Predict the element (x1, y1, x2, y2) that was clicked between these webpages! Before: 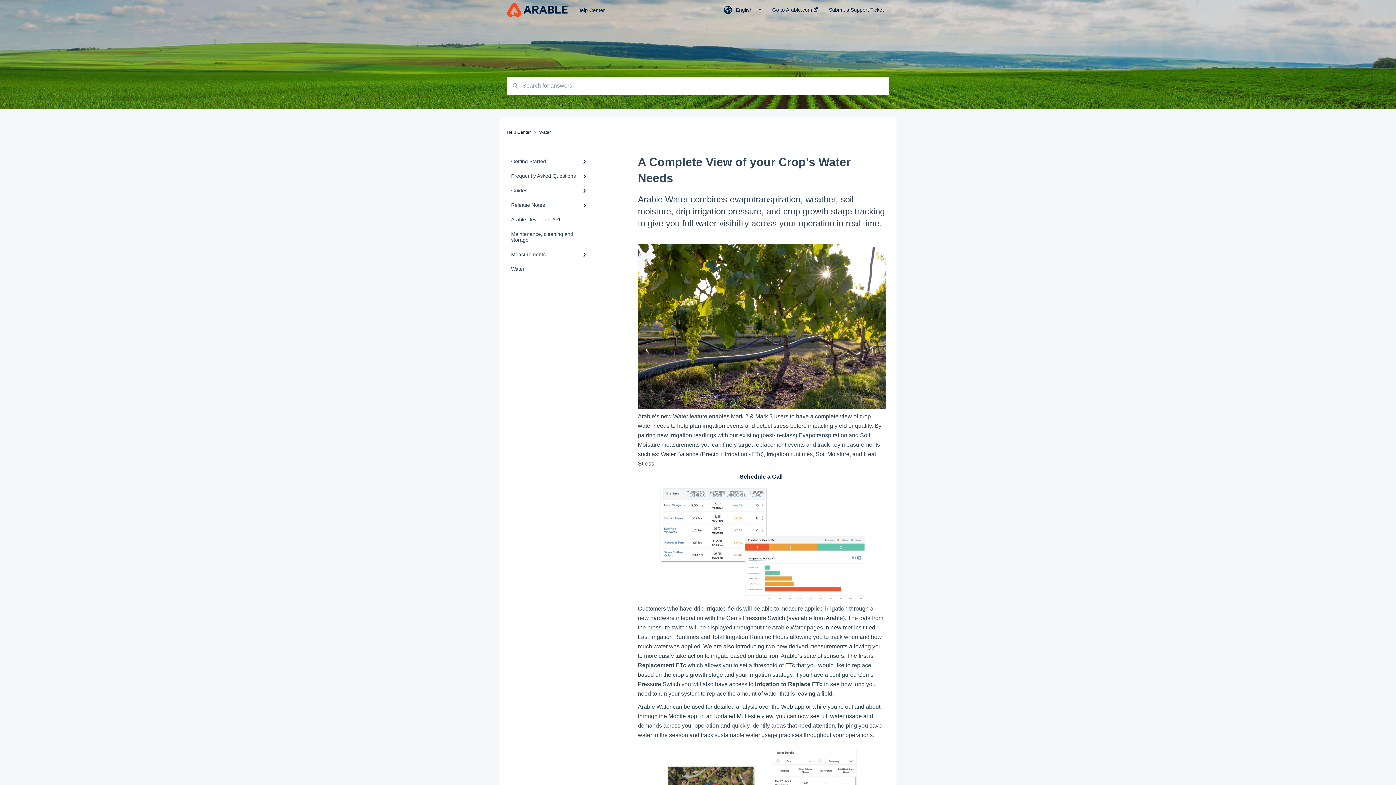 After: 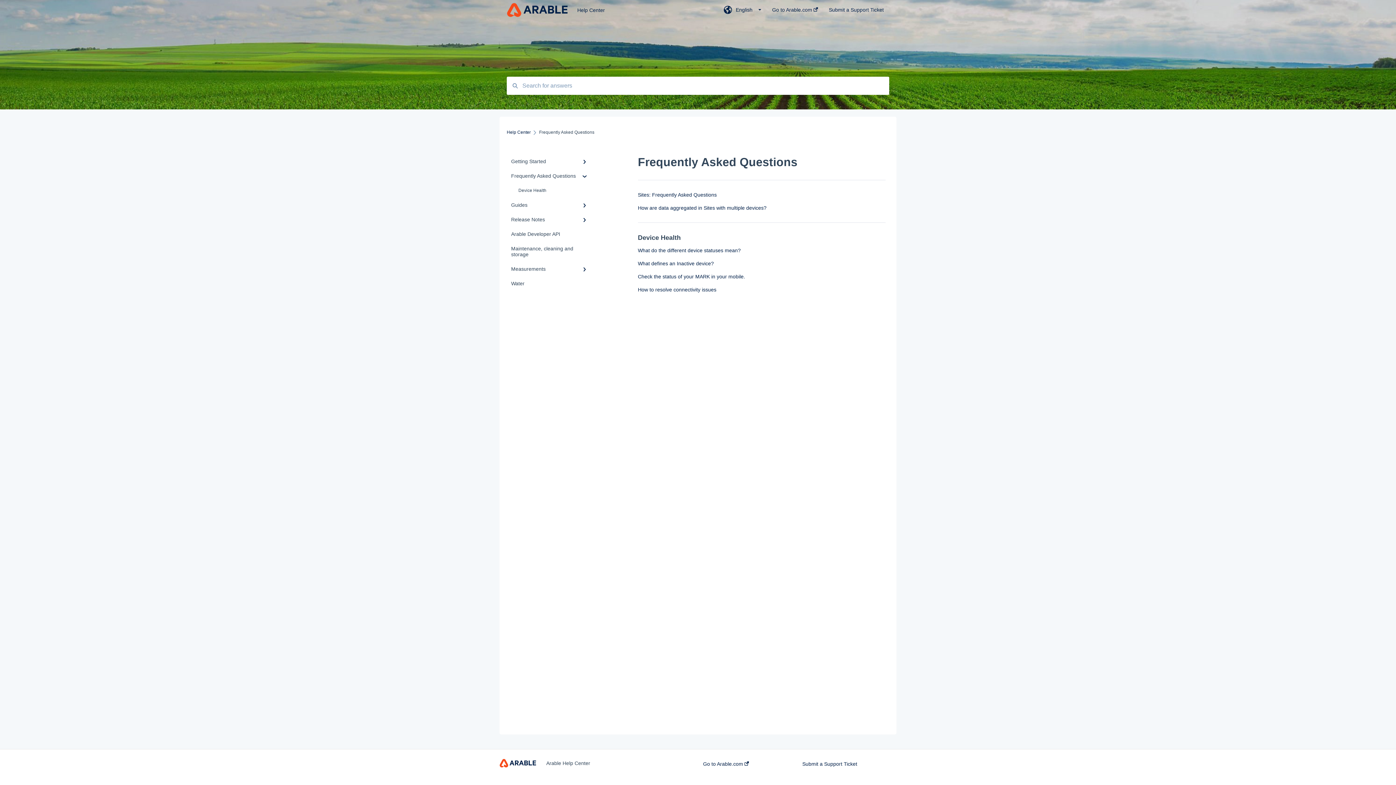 Action: label: Frequently Asked Questions bbox: (506, 168, 594, 183)